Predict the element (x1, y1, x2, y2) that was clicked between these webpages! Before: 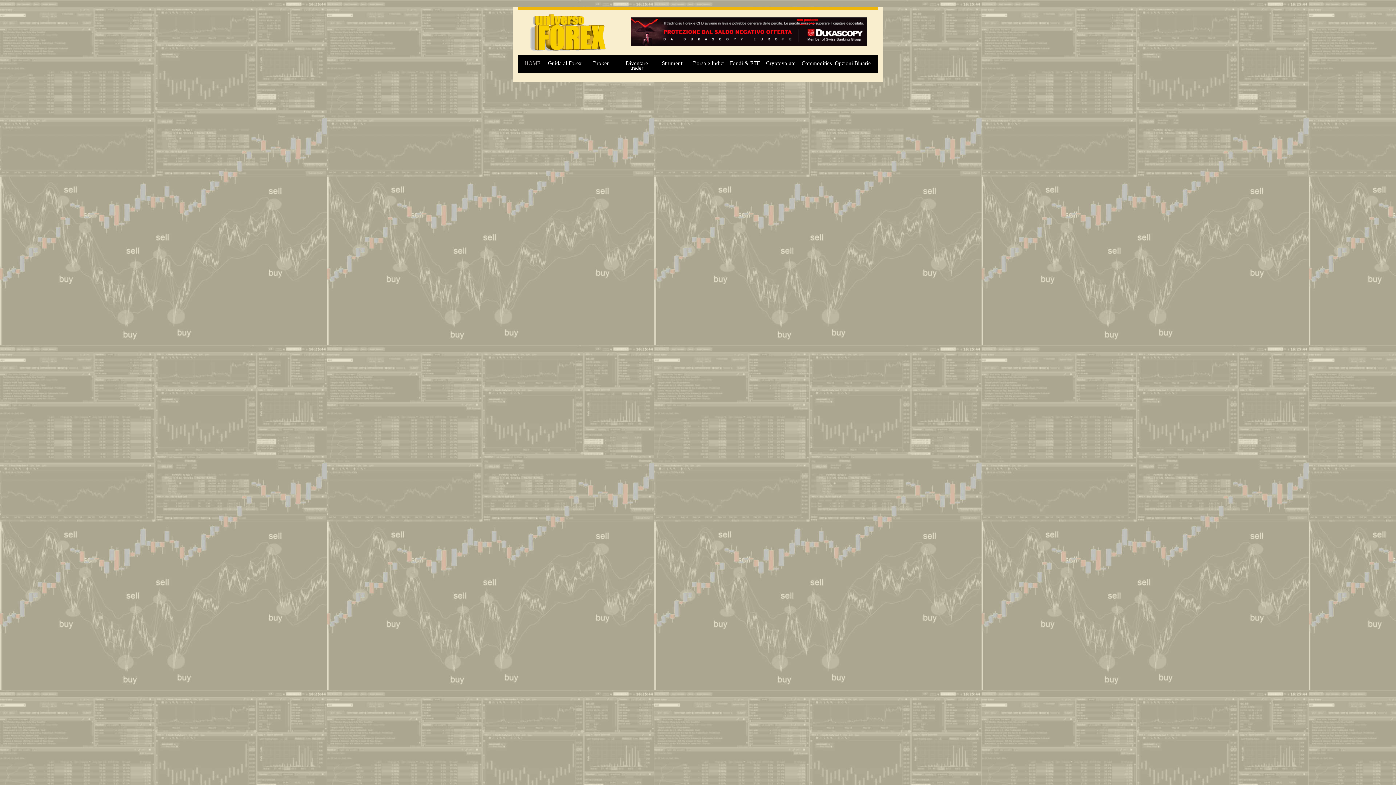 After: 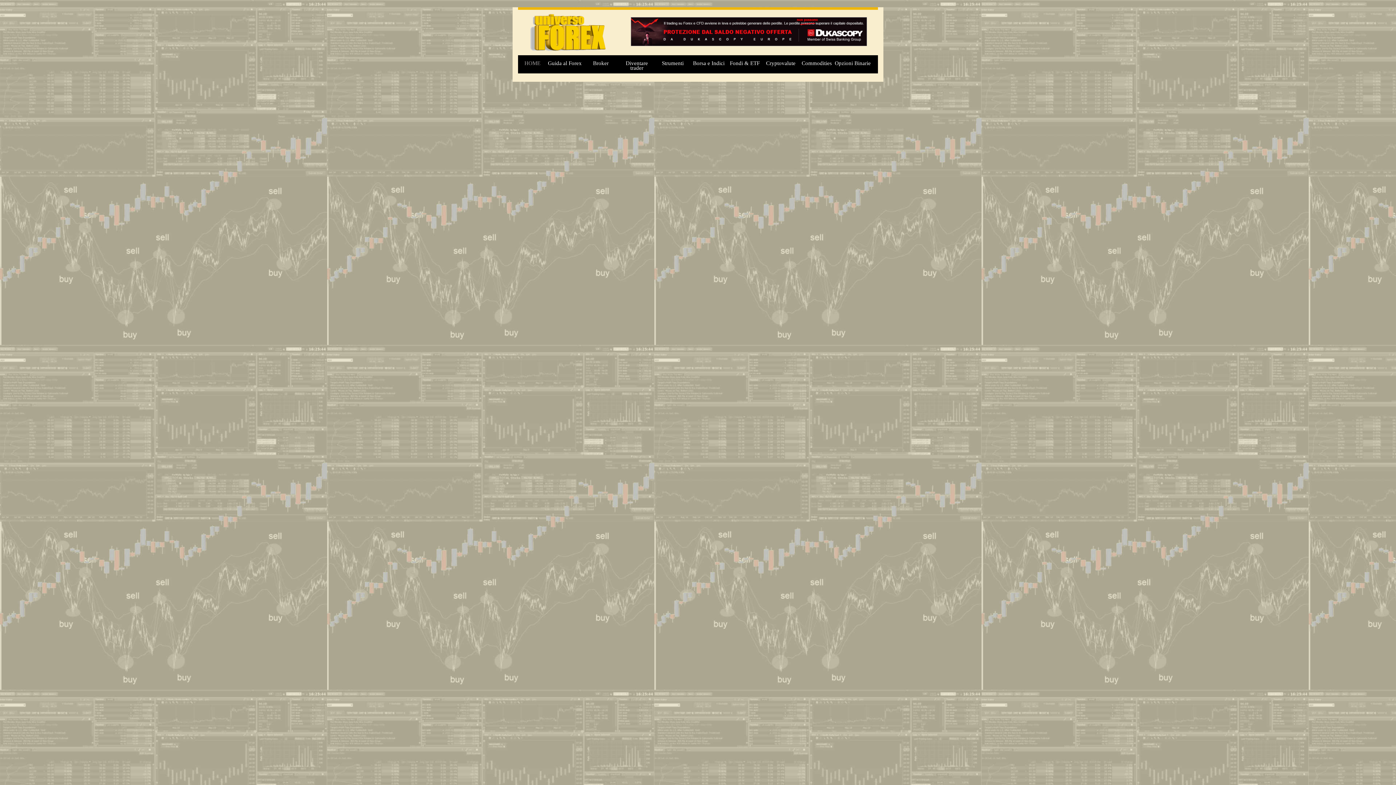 Action: label: Broker bbox: (593, 60, 608, 66)